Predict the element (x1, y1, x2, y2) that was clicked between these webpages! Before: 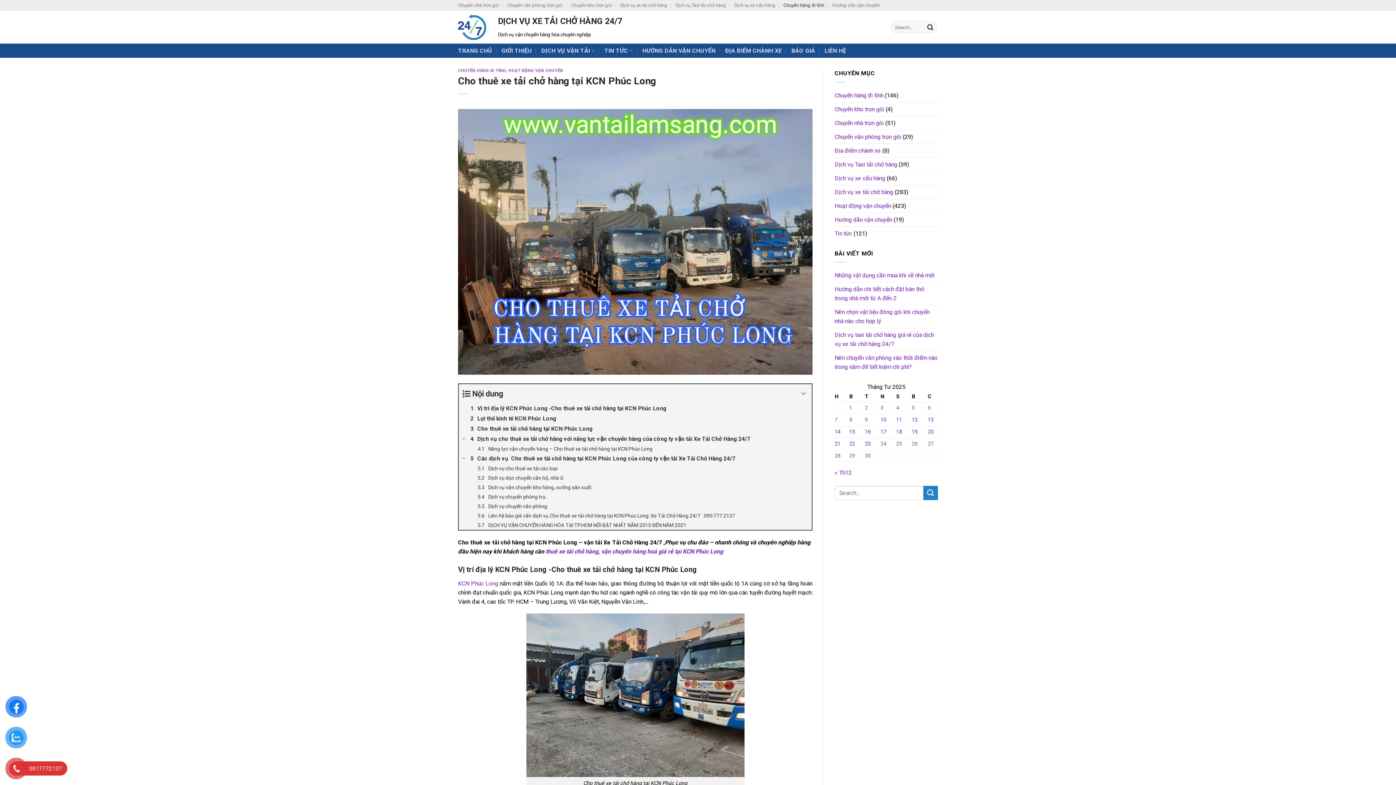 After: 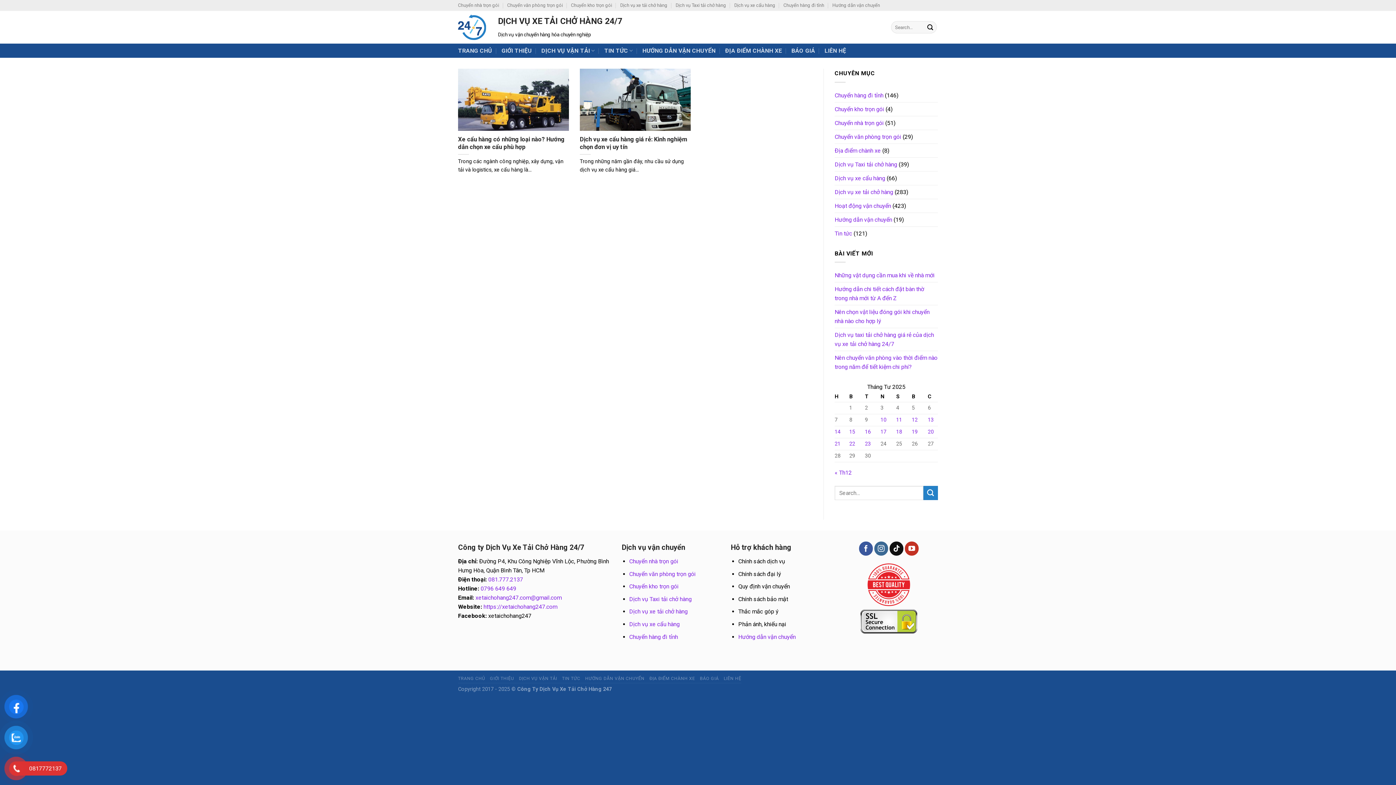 Action: label: Các bài viết đã được đăng vào April 13, 2025 bbox: (928, 417, 933, 423)